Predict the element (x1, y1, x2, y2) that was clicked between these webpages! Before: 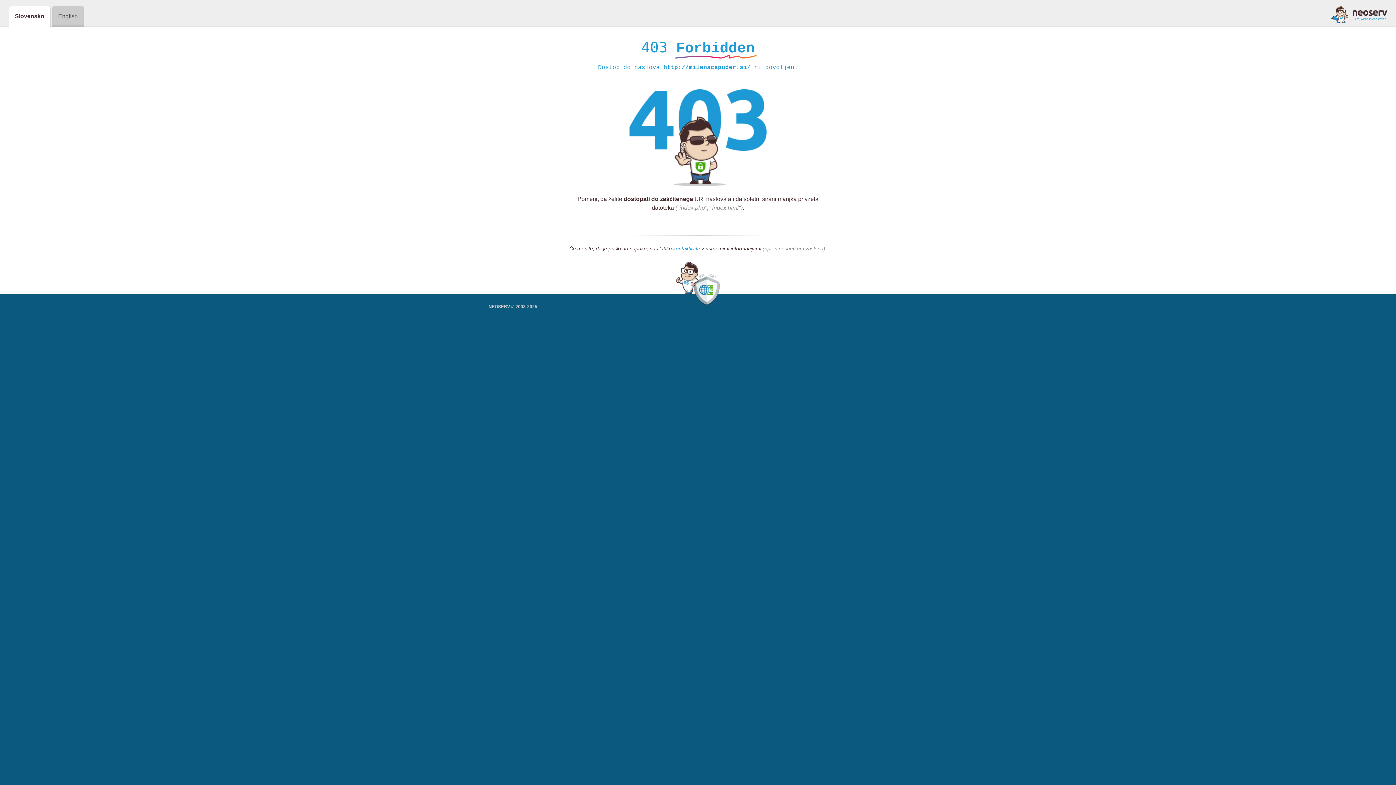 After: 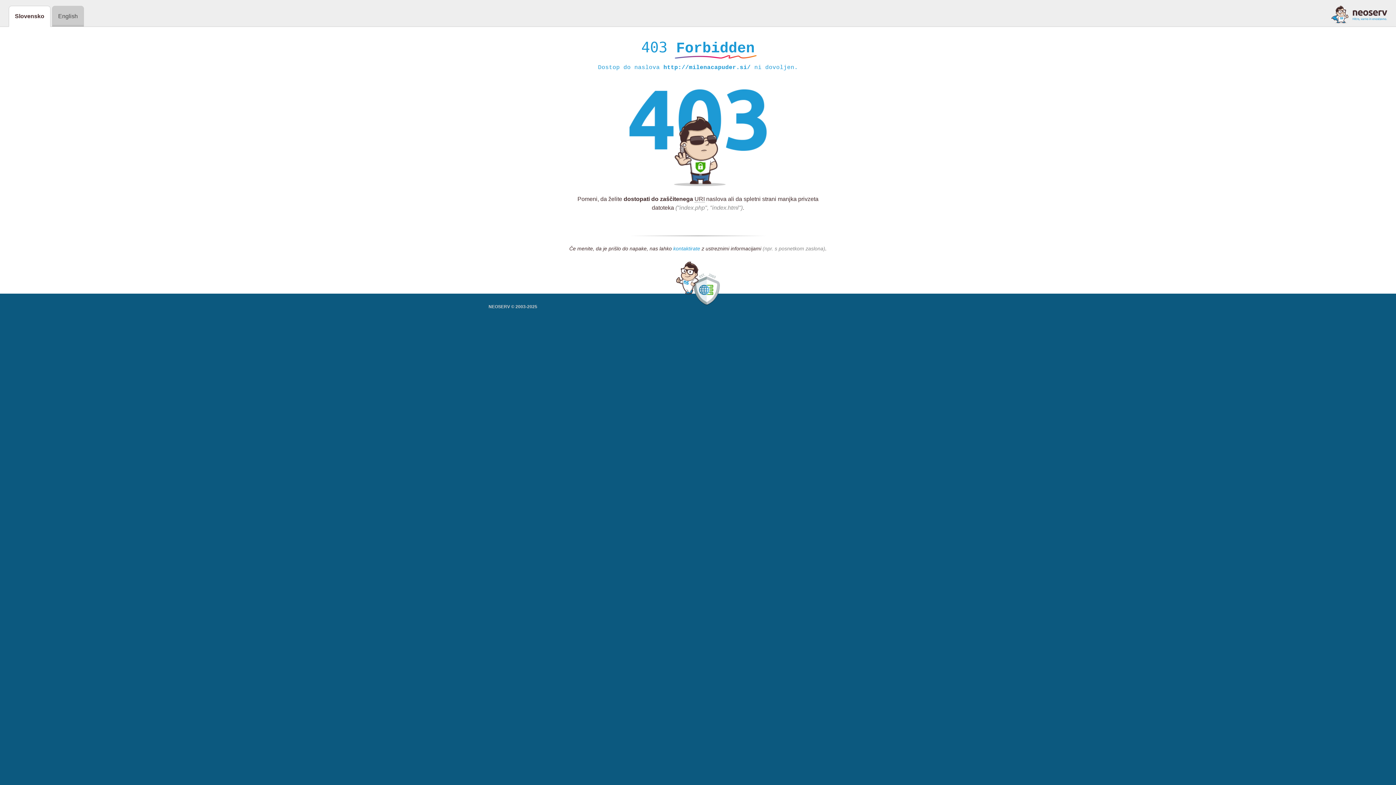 Action: bbox: (673, 245, 700, 252) label: kontaktirate